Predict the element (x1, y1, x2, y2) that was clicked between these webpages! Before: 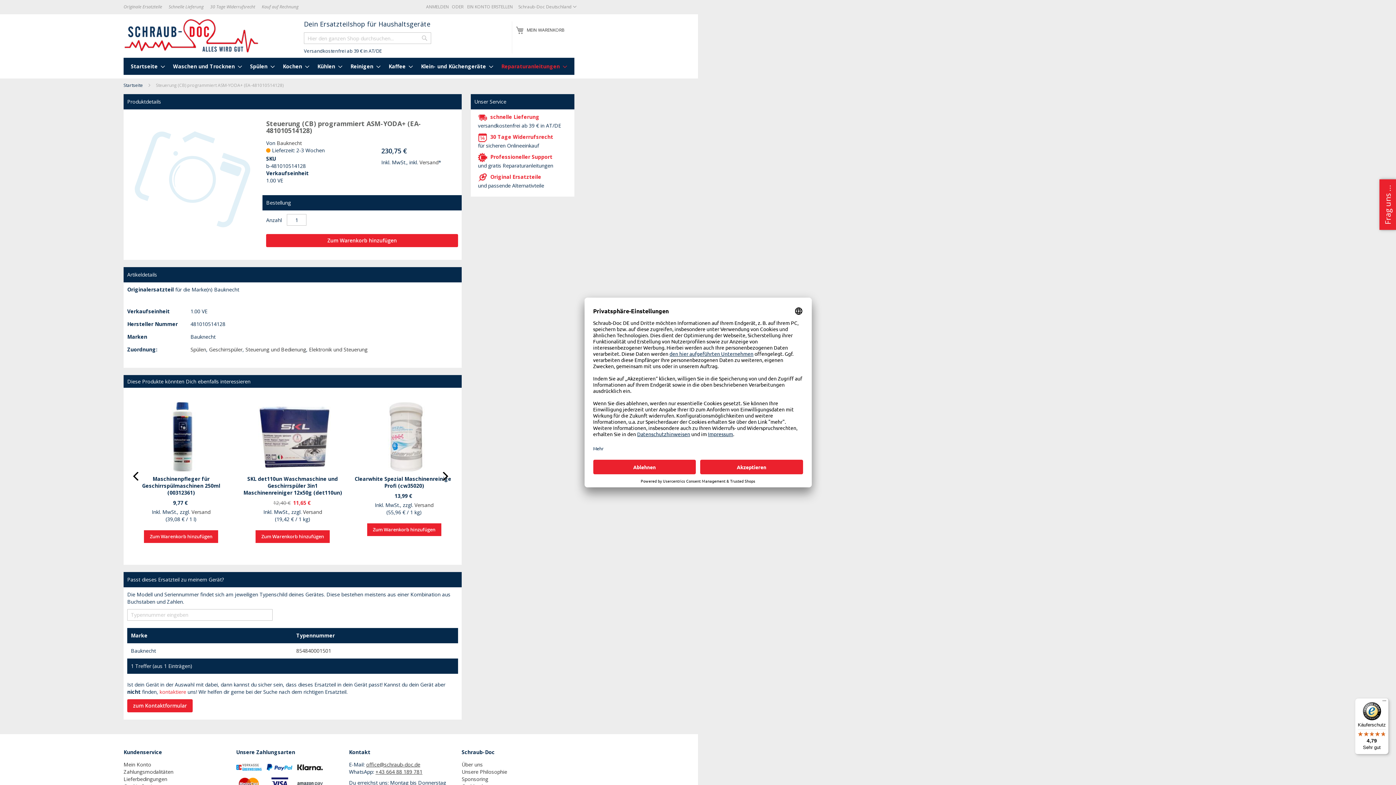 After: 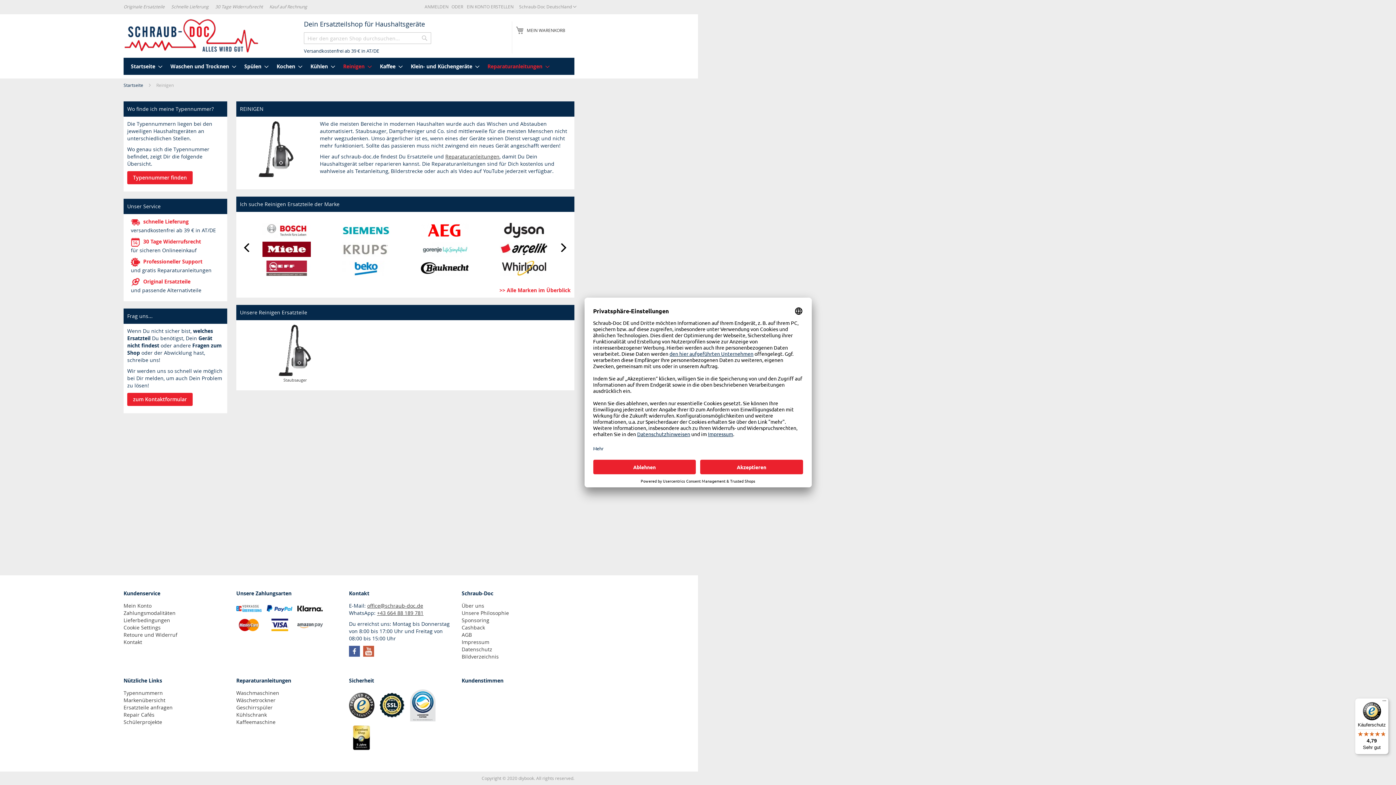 Action: bbox: (346, 57, 380, 74) label: Reinigen